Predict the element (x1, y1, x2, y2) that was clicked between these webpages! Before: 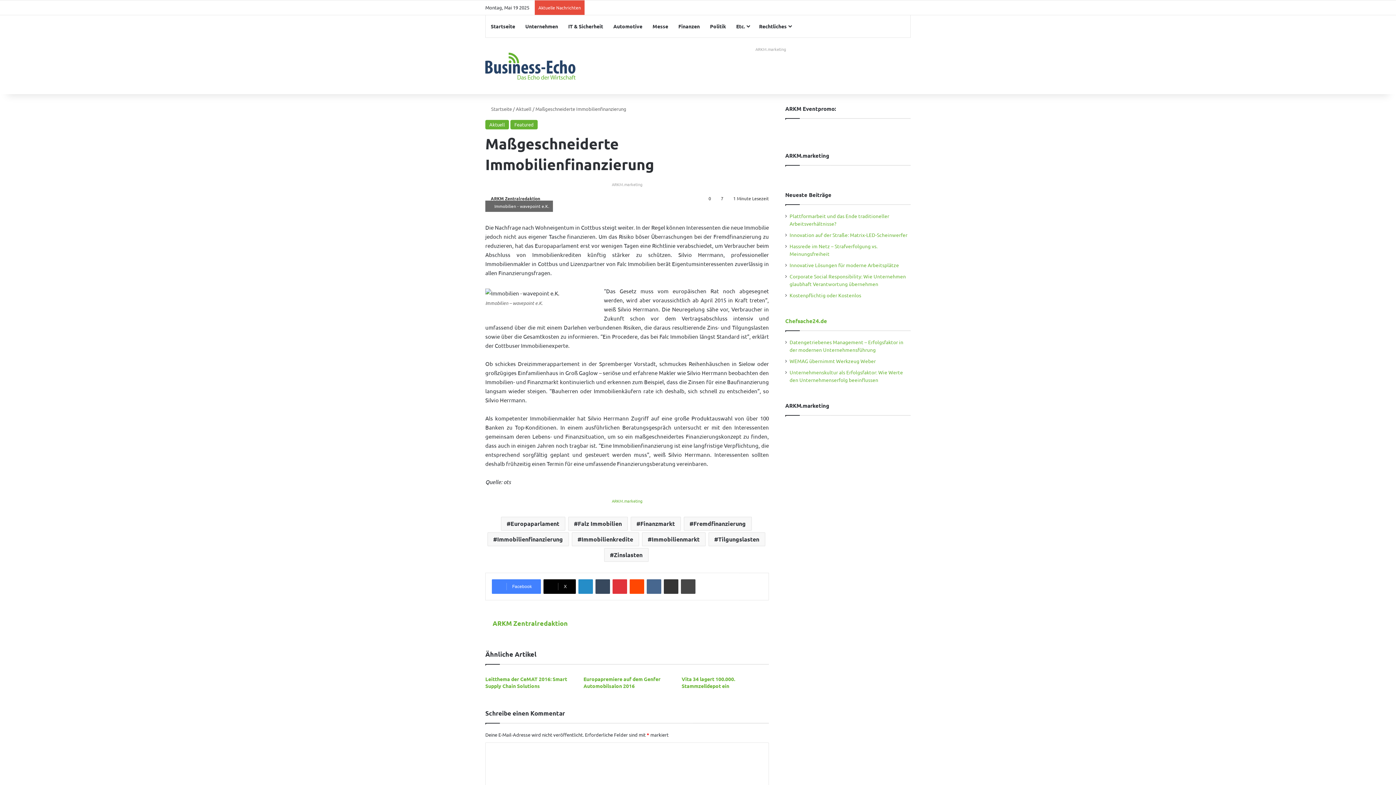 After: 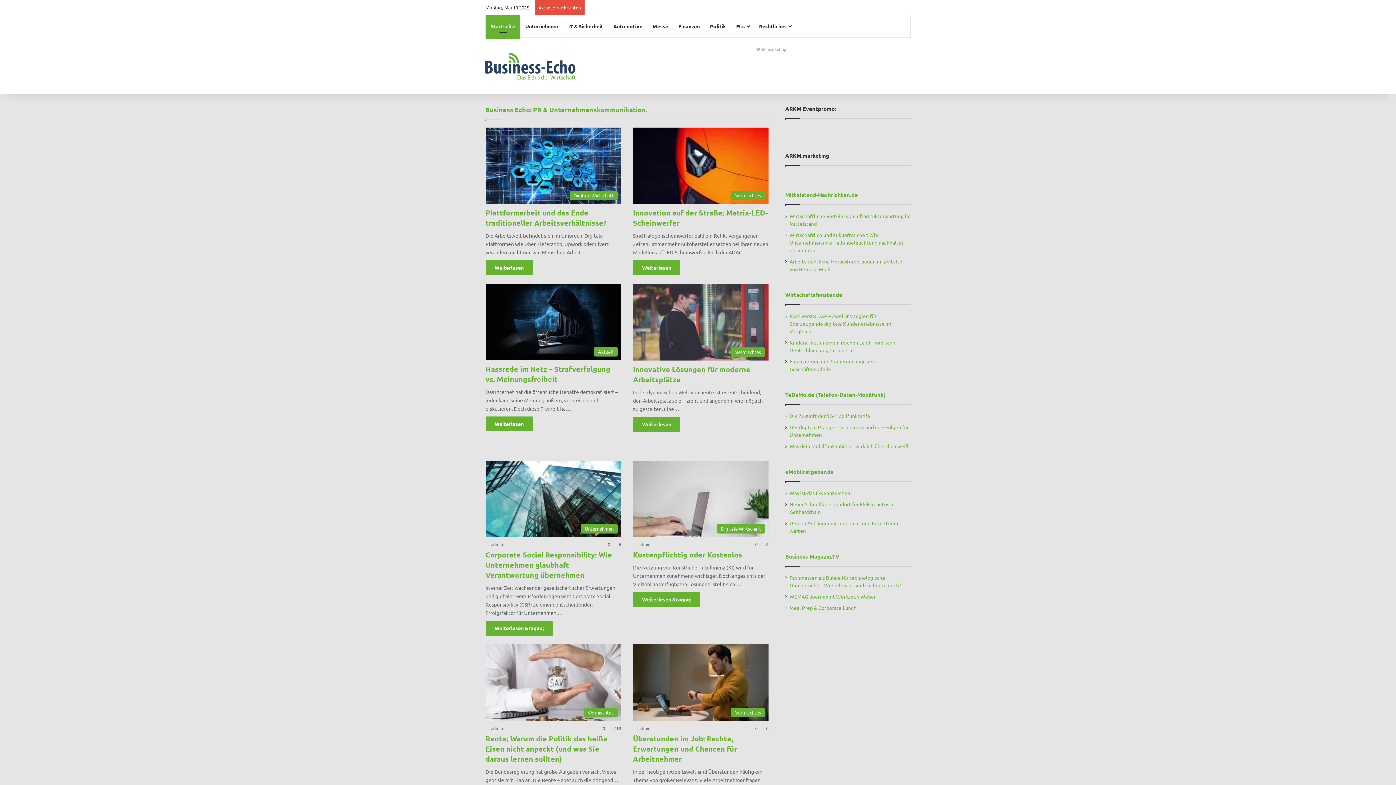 Action: bbox: (485, 105, 512, 111) label:  Startseite